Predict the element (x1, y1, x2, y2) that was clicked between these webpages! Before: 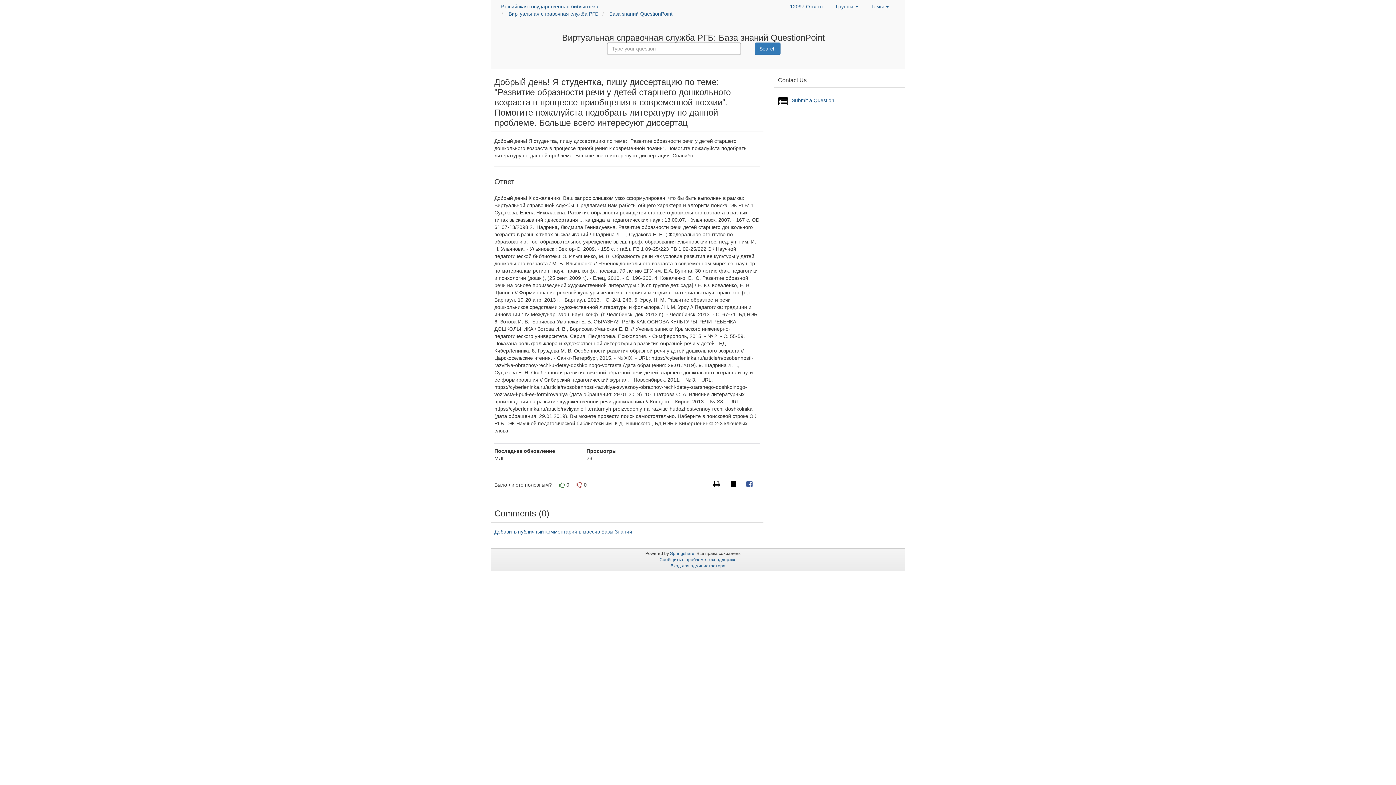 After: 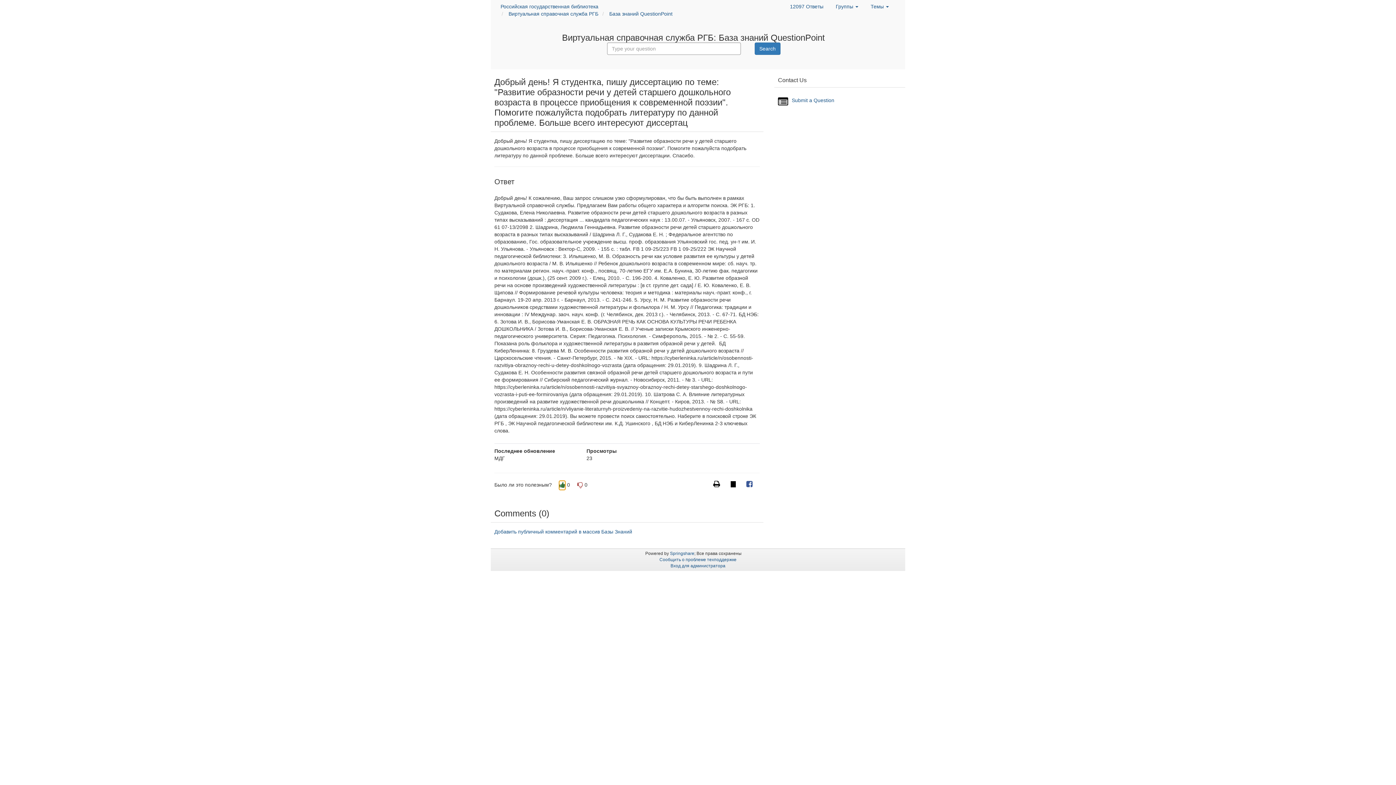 Action: label: Да bbox: (558, 480, 565, 490)